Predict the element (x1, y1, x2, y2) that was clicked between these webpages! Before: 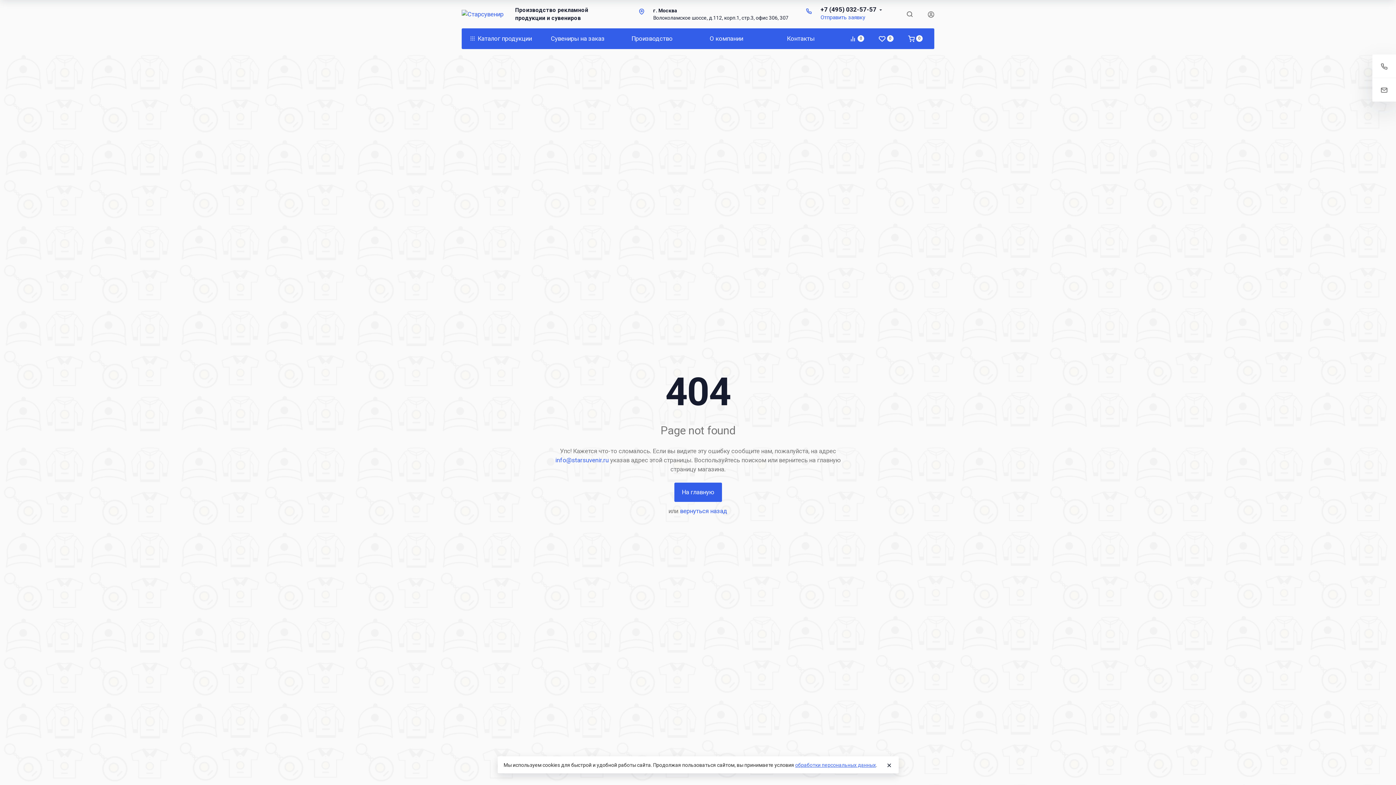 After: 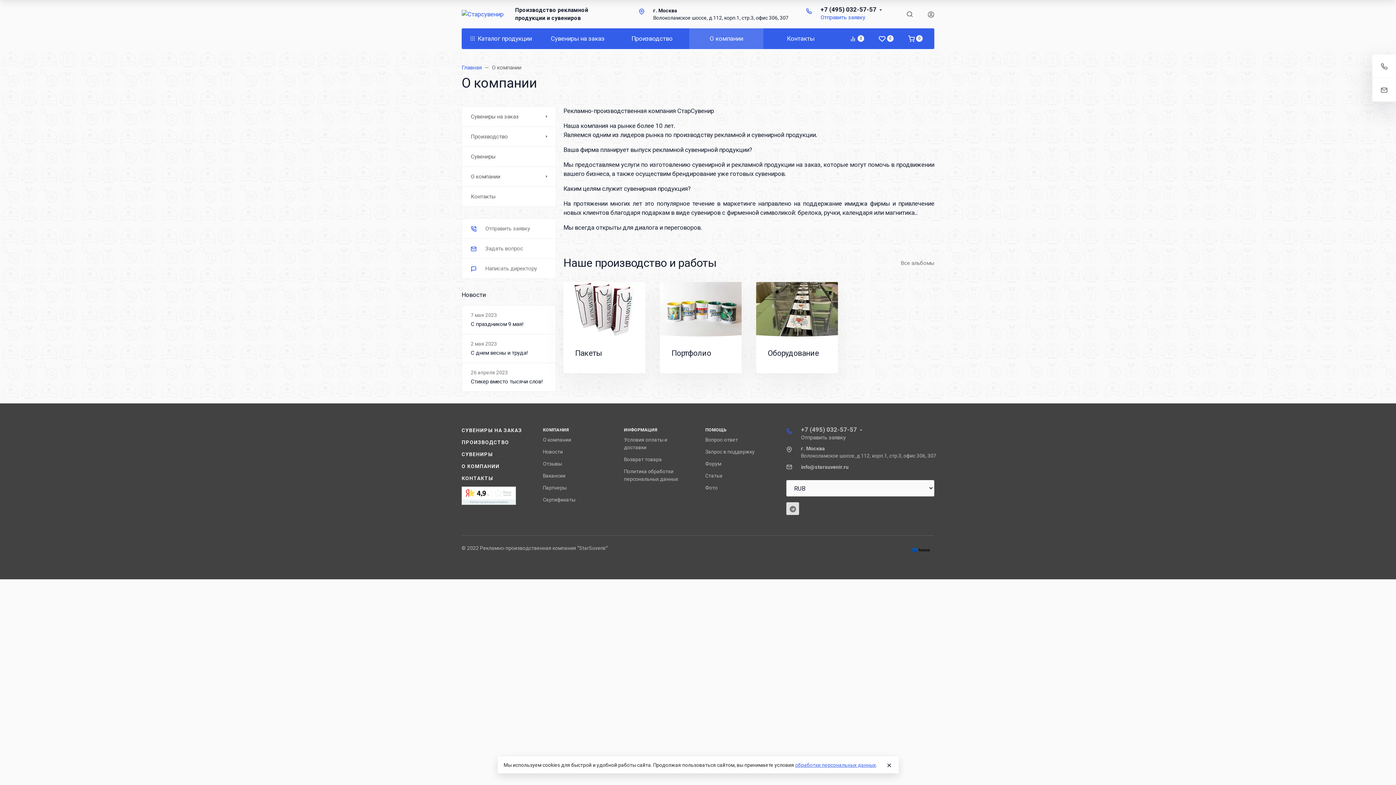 Action: bbox: (689, 28, 763, 49) label: О компании